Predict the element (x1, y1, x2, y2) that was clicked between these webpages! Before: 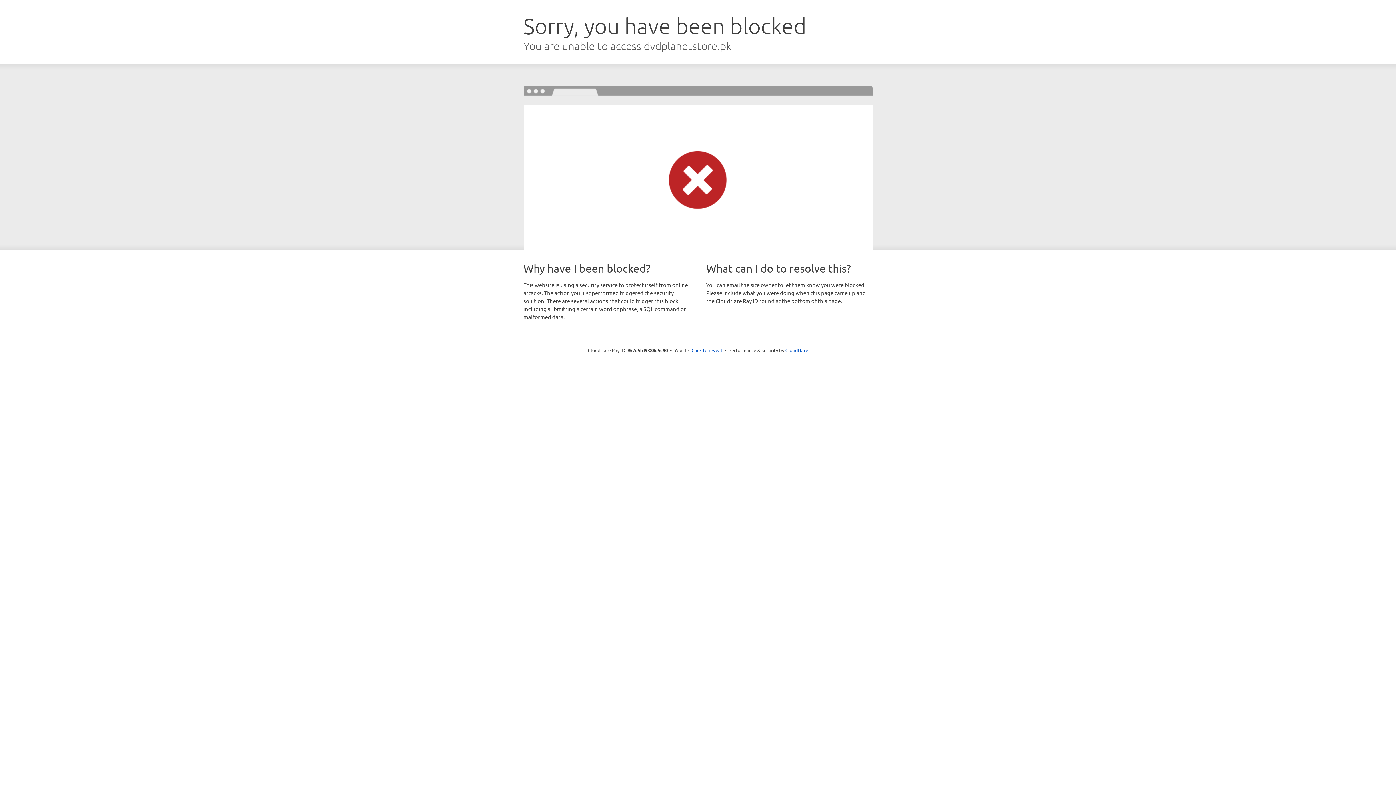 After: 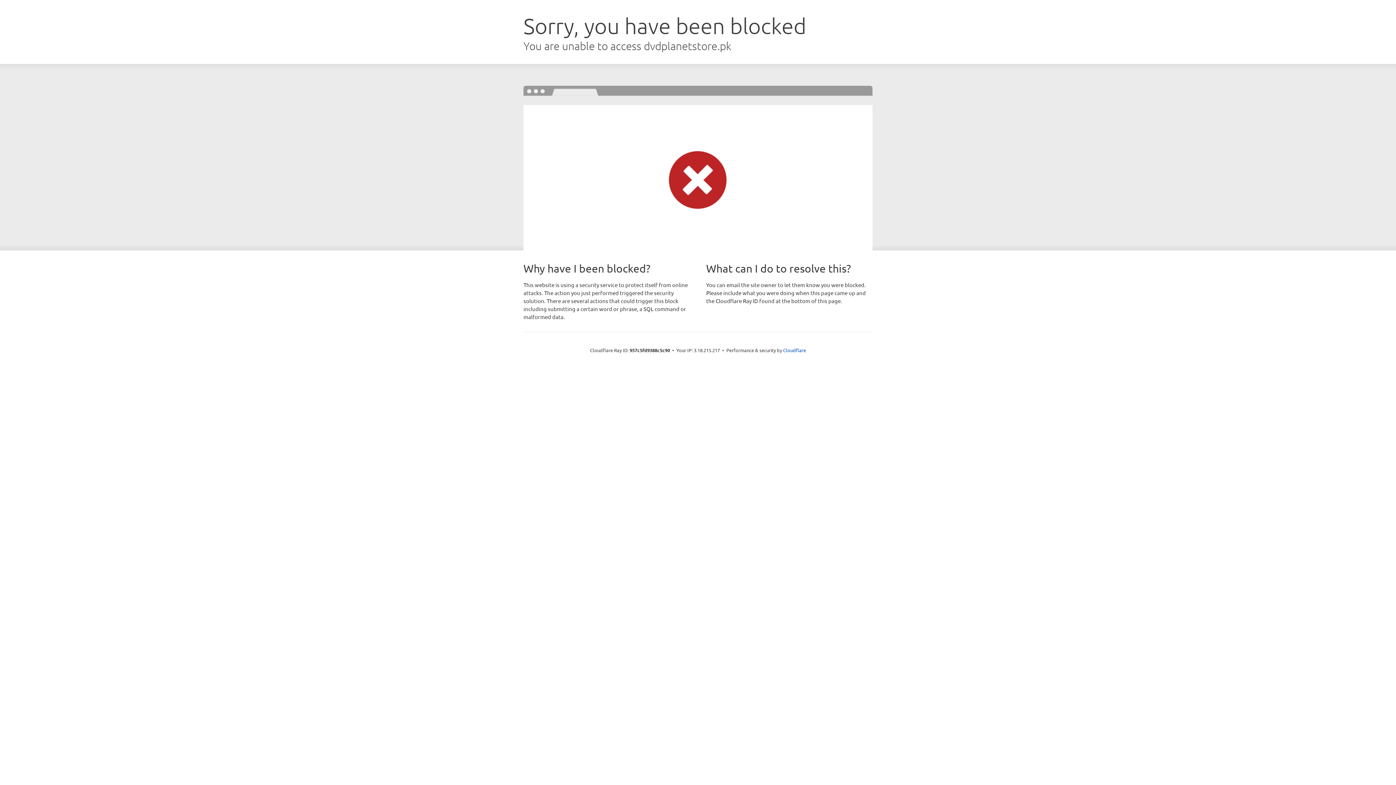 Action: bbox: (691, 346, 722, 353) label: Click to reveal